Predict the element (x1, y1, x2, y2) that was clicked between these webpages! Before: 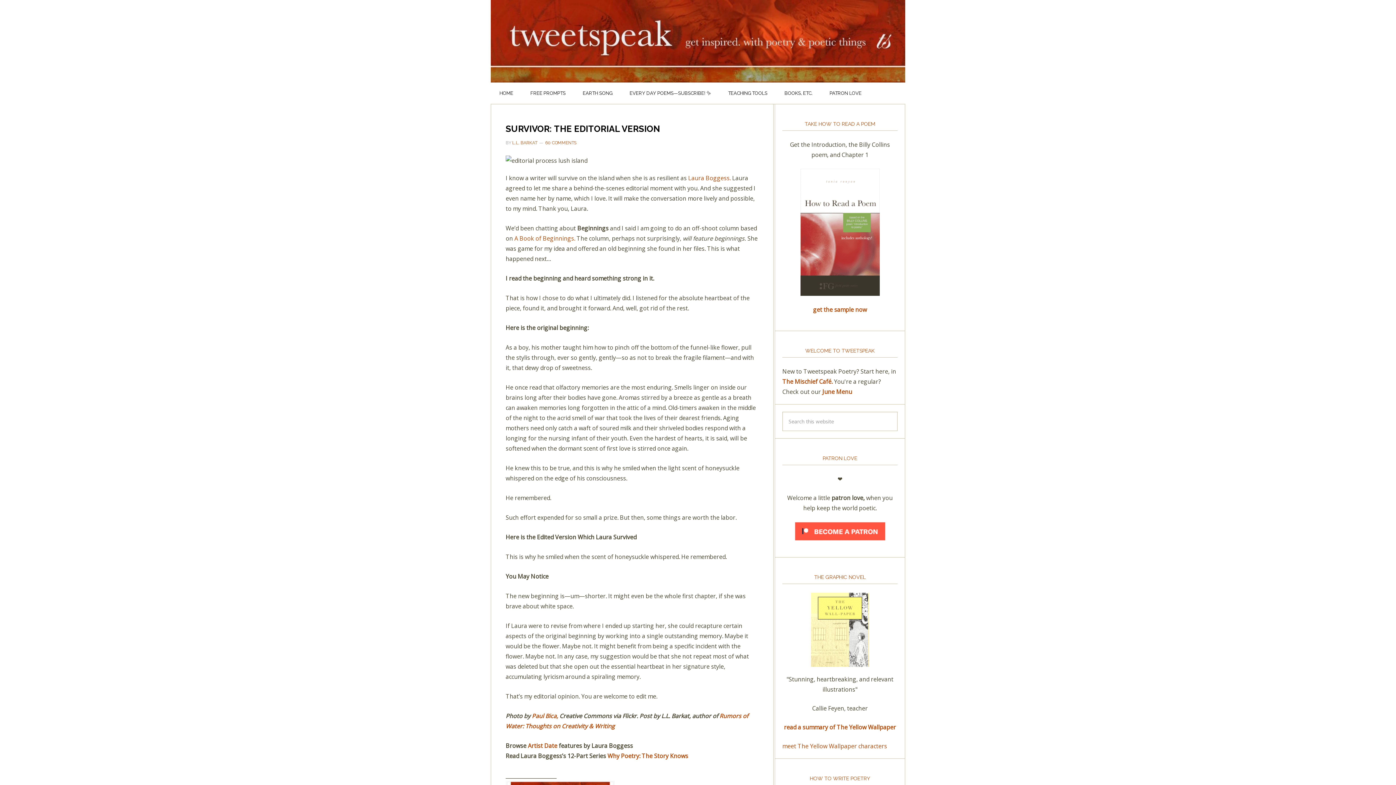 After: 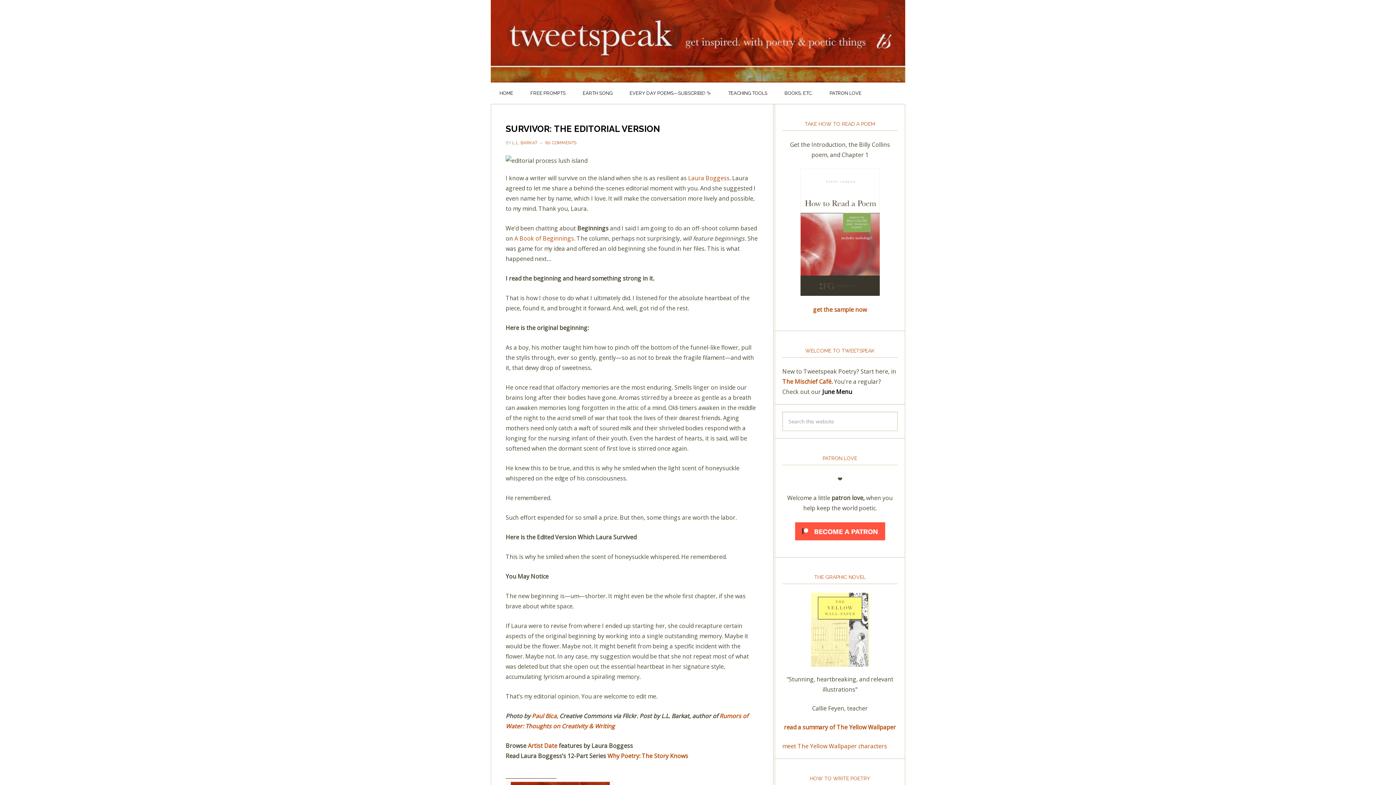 Action: bbox: (822, 388, 852, 396) label: June Menu